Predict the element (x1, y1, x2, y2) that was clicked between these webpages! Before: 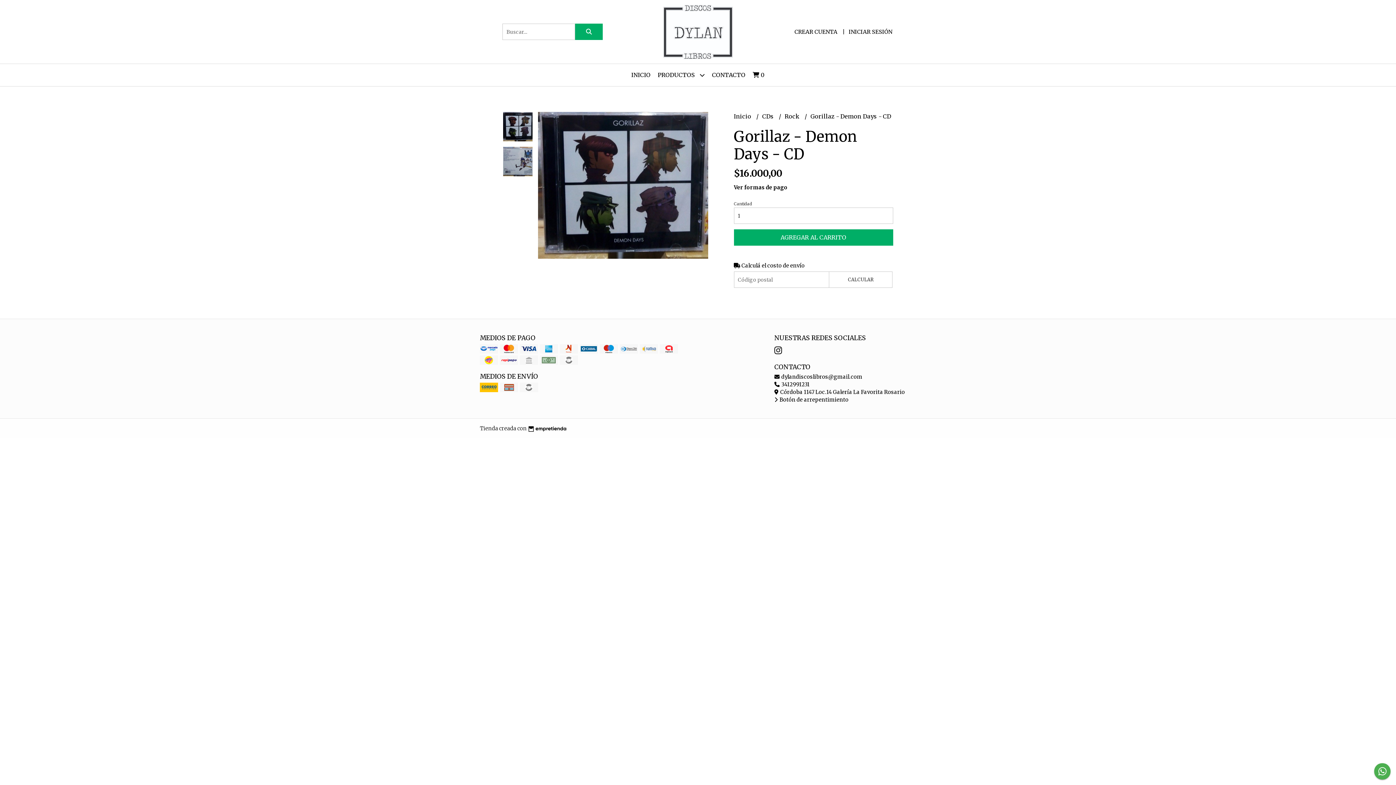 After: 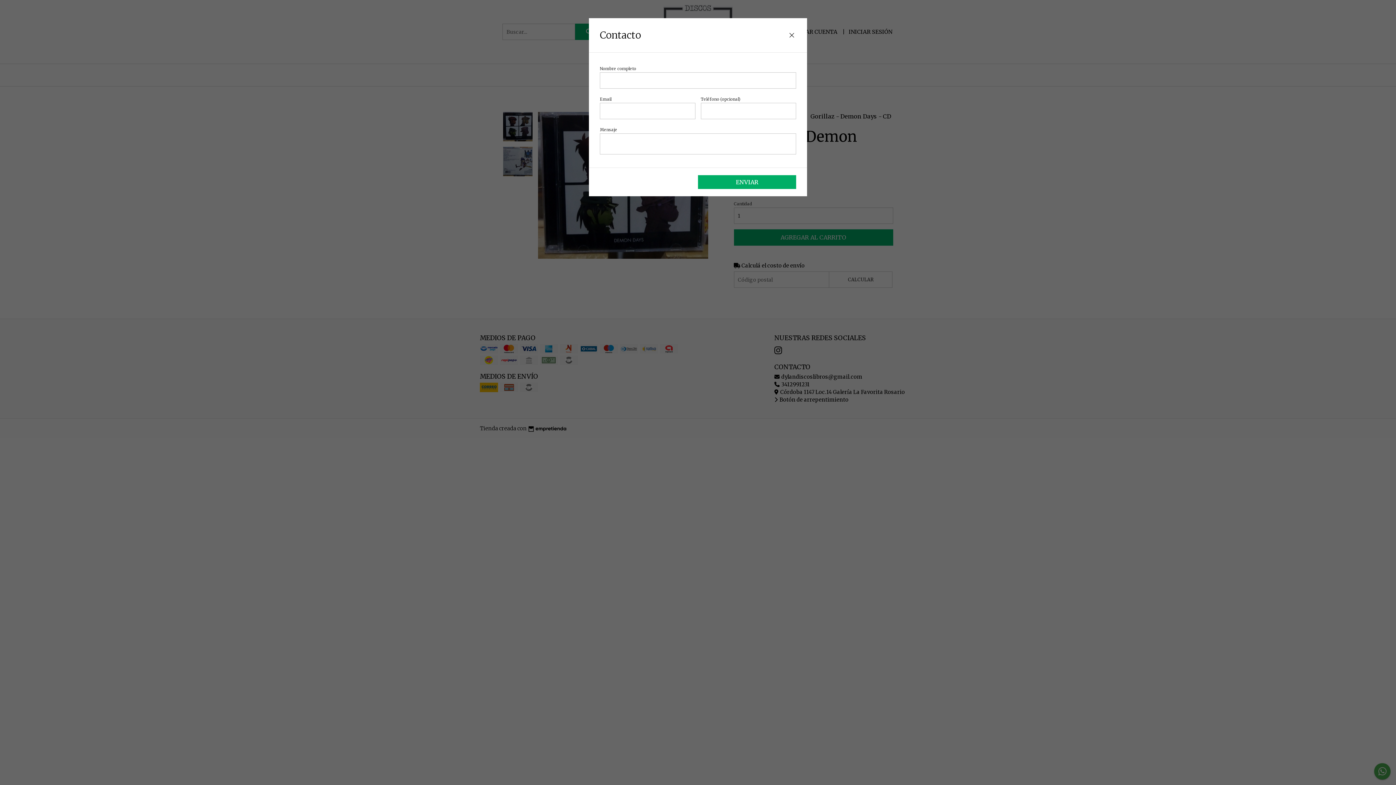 Action: label: CONTACTO bbox: (708, 64, 749, 86)